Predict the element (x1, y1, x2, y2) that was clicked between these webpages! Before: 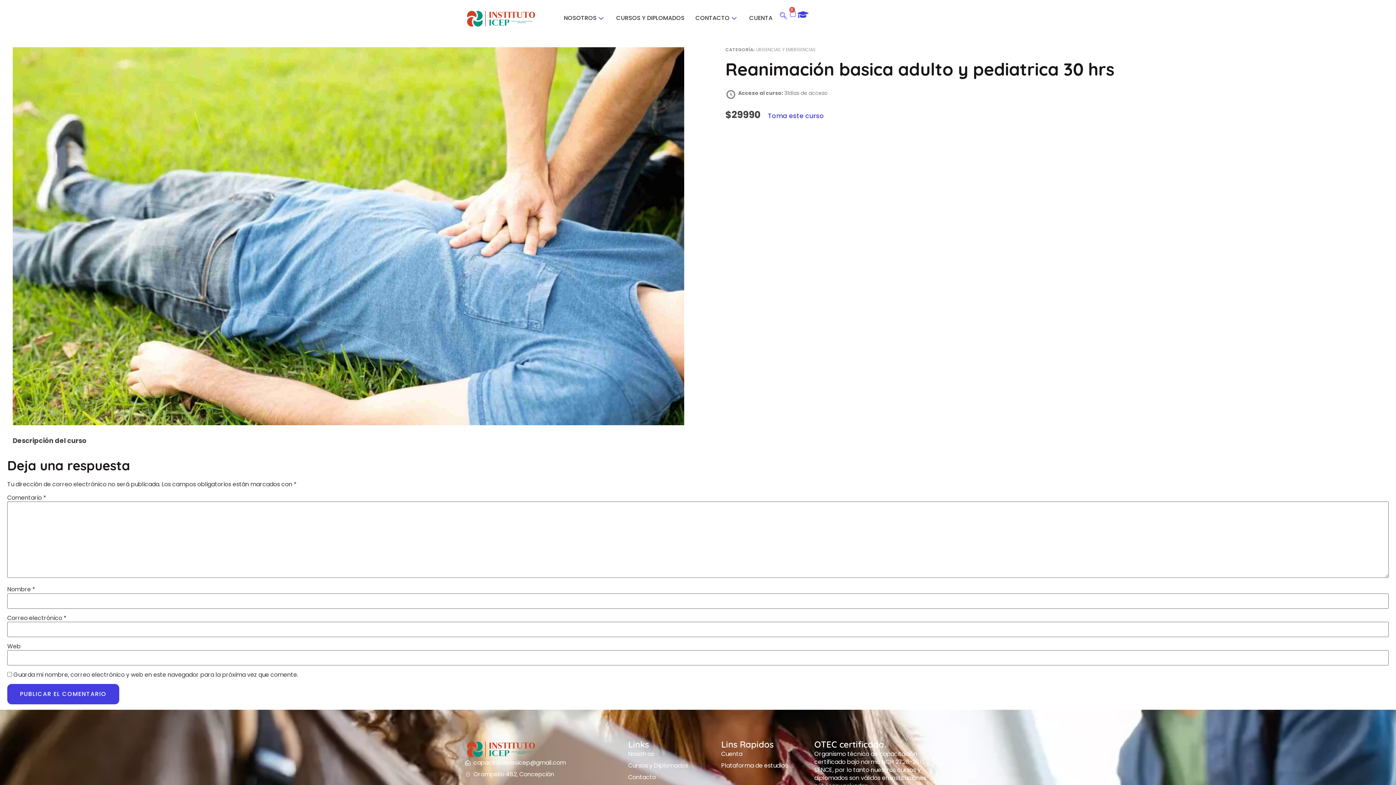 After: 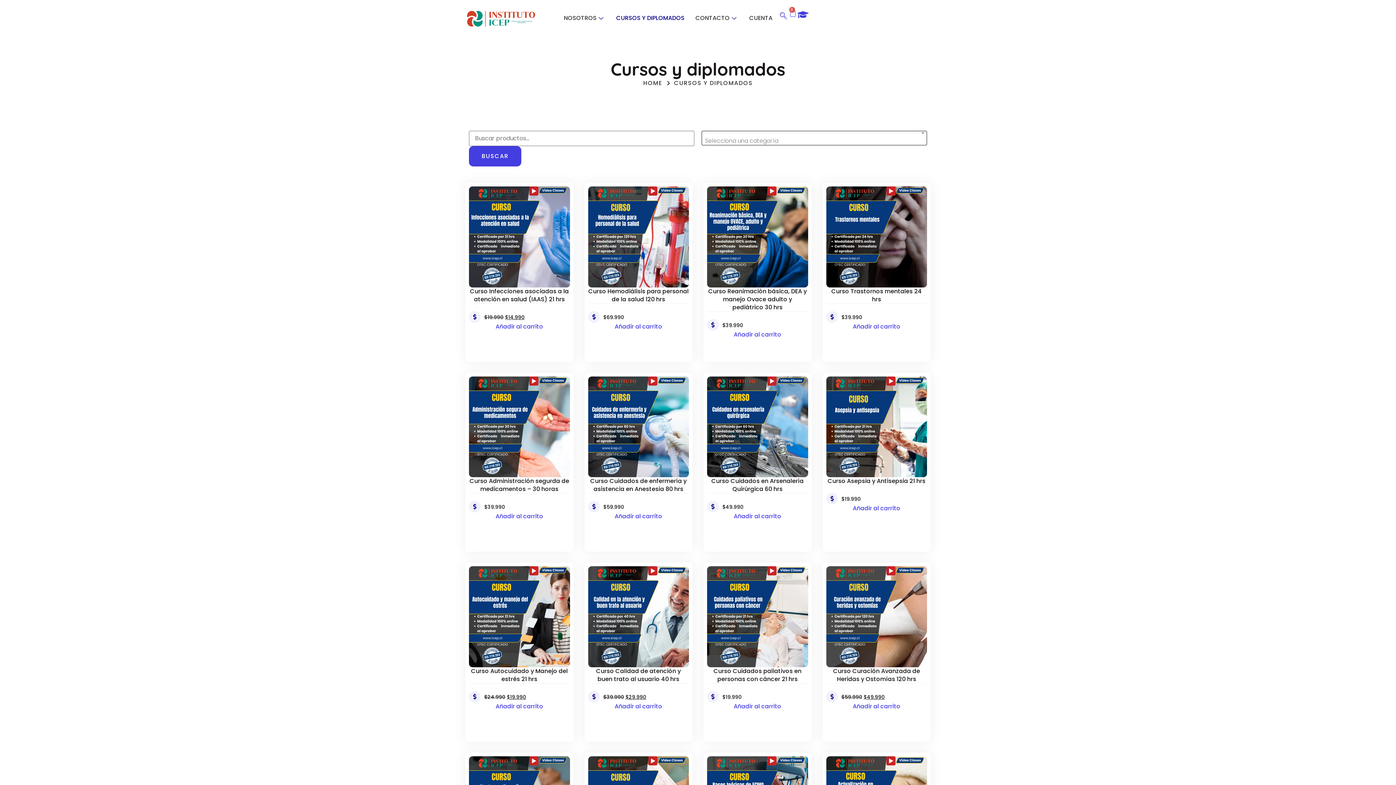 Action: bbox: (610, 9, 690, 27) label: CURSOS Y DIPLOMADOS